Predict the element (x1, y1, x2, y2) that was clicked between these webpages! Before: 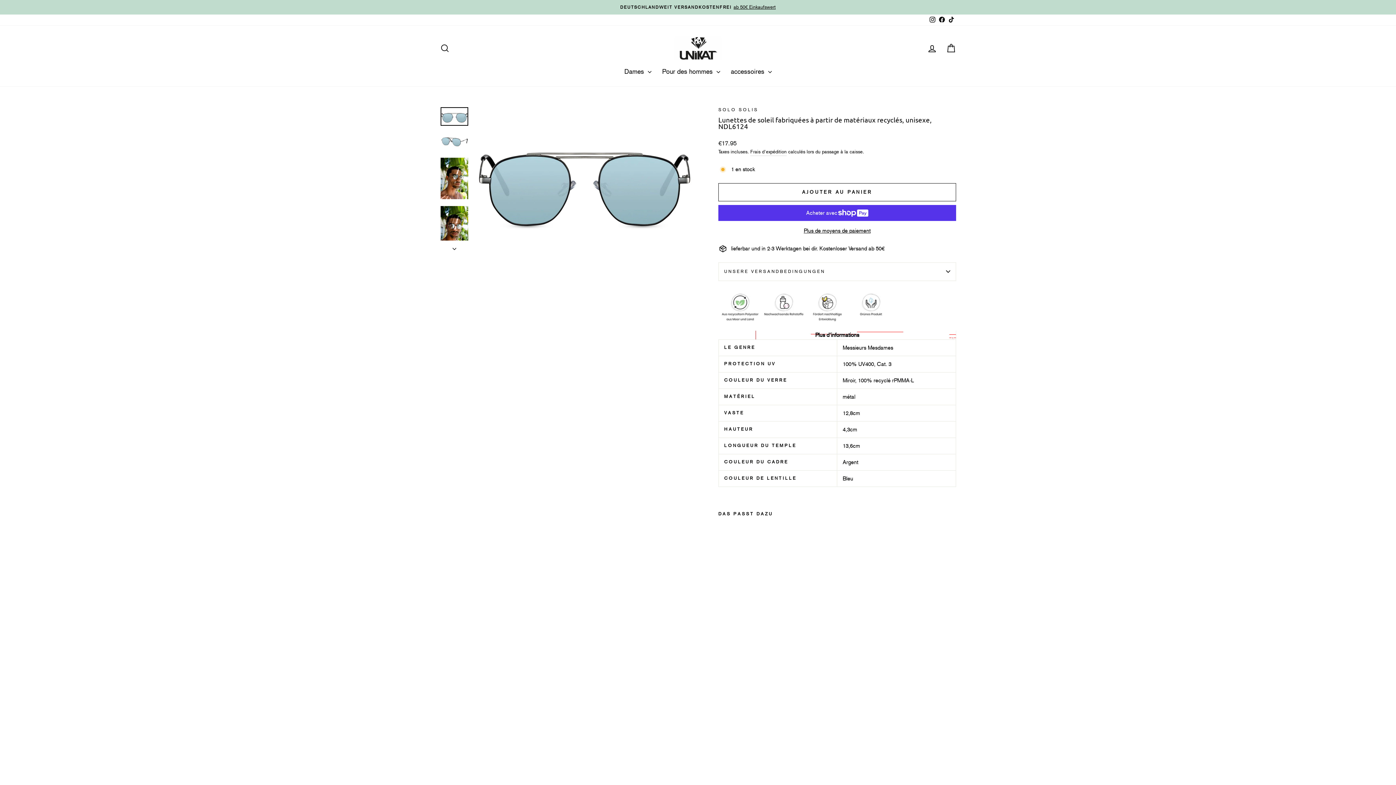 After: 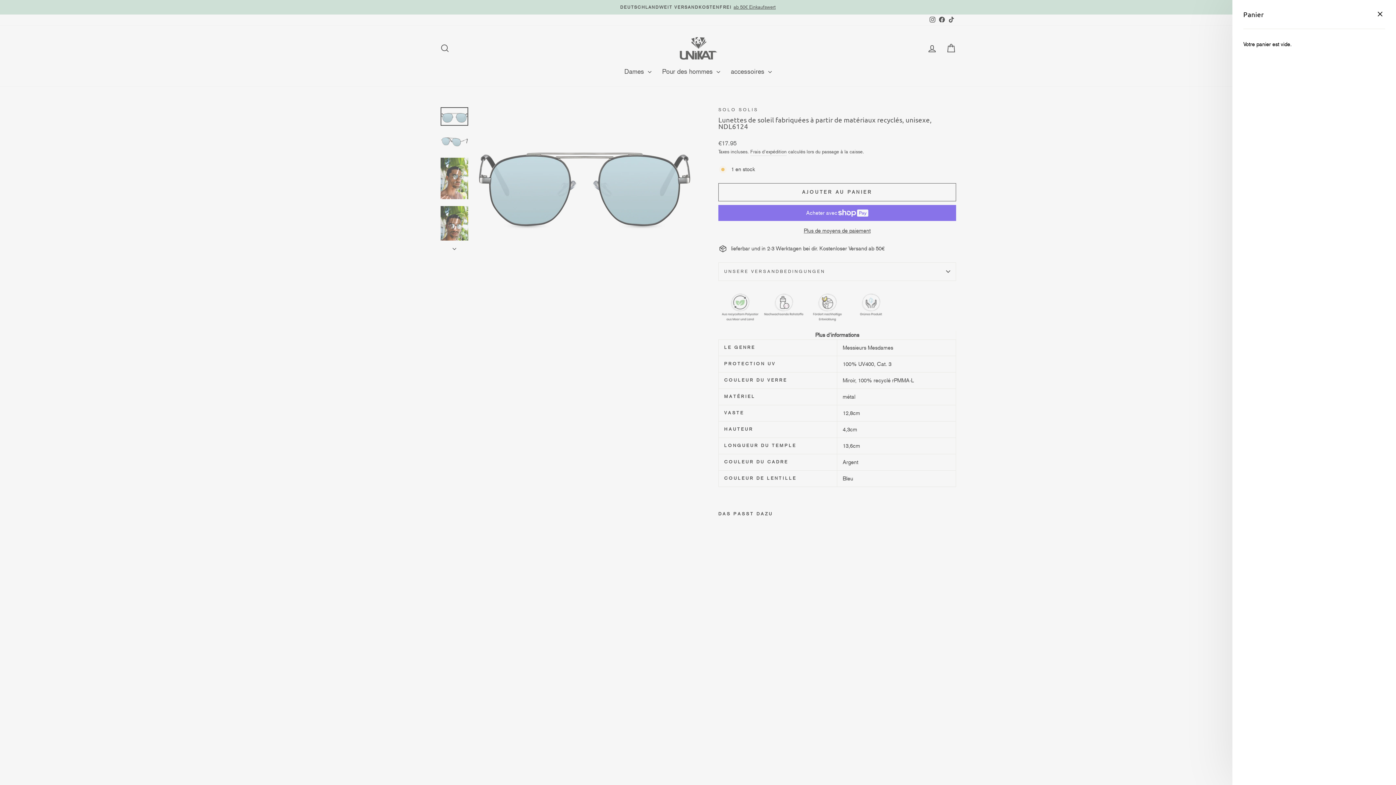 Action: label: Panier bbox: (941, 40, 960, 56)